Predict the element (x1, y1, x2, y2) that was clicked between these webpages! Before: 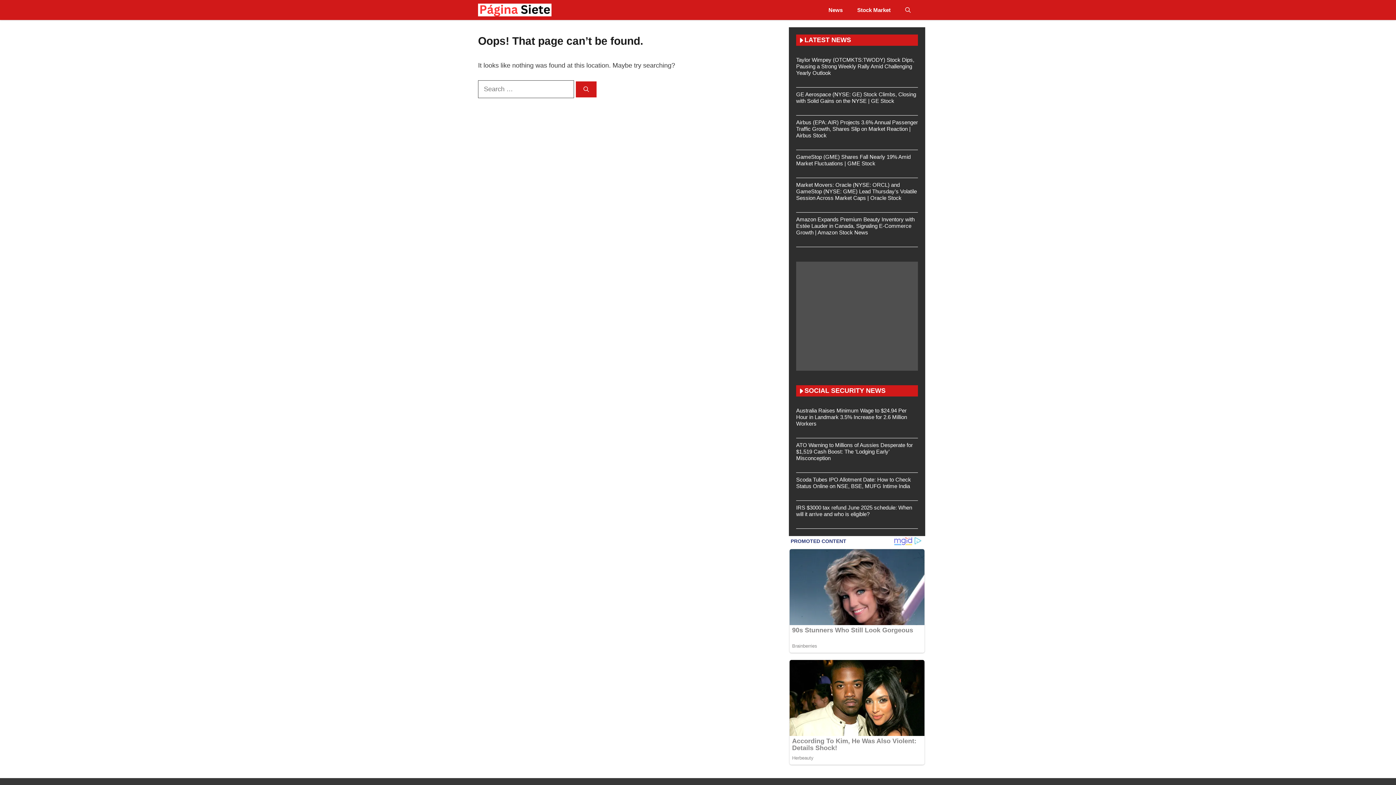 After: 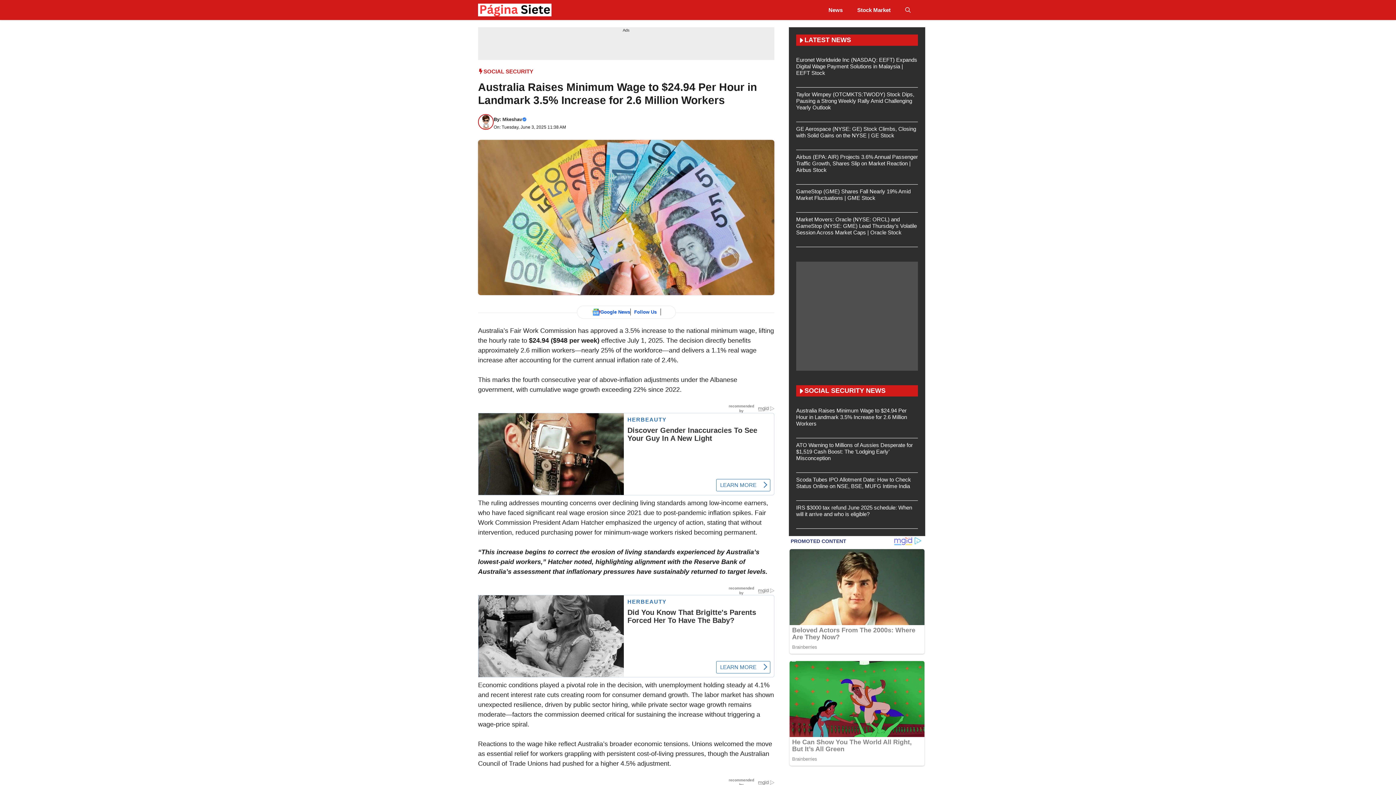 Action: label: Australia Raises Minimum Wage to $24.94 Per Hour in Landmark 3.5% Increase for 2.6 Million Workers bbox: (796, 407, 907, 426)